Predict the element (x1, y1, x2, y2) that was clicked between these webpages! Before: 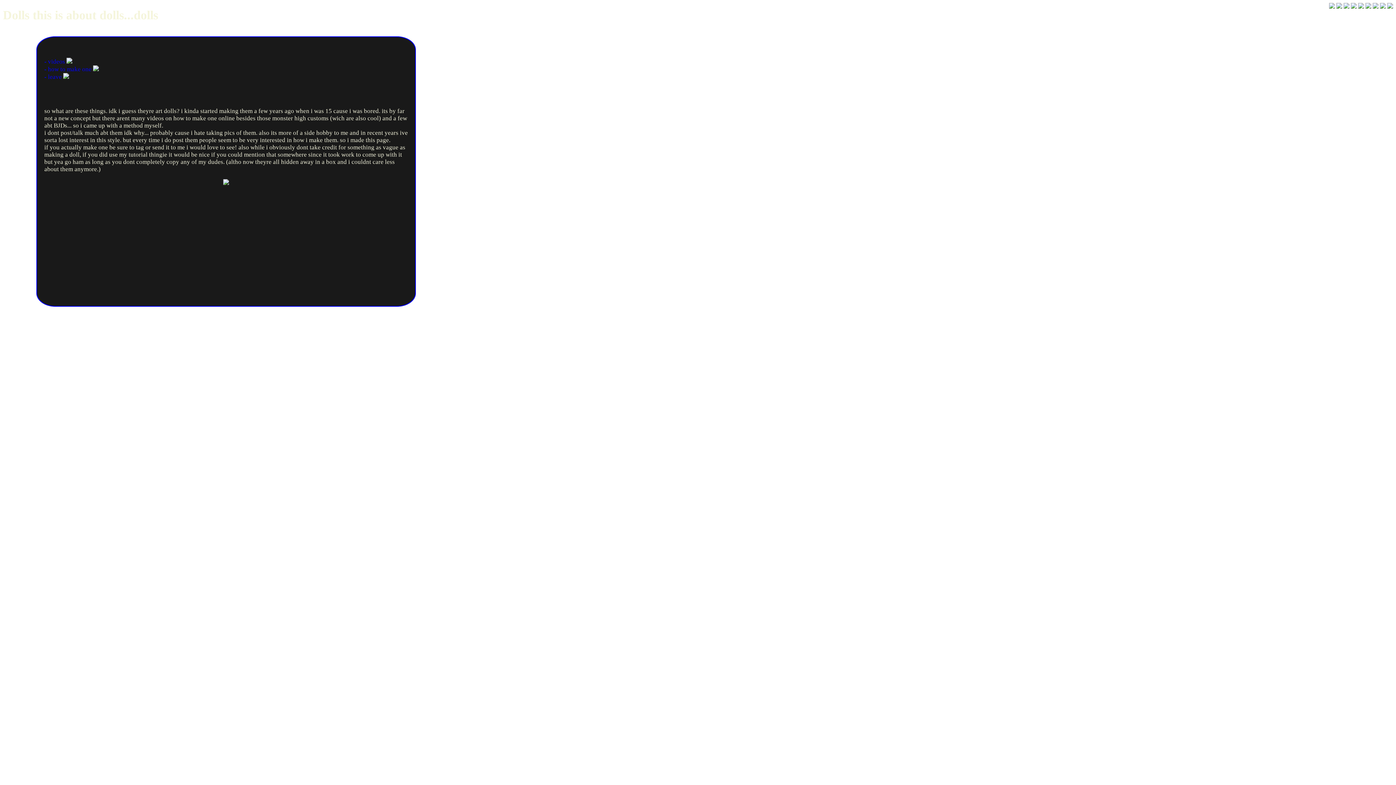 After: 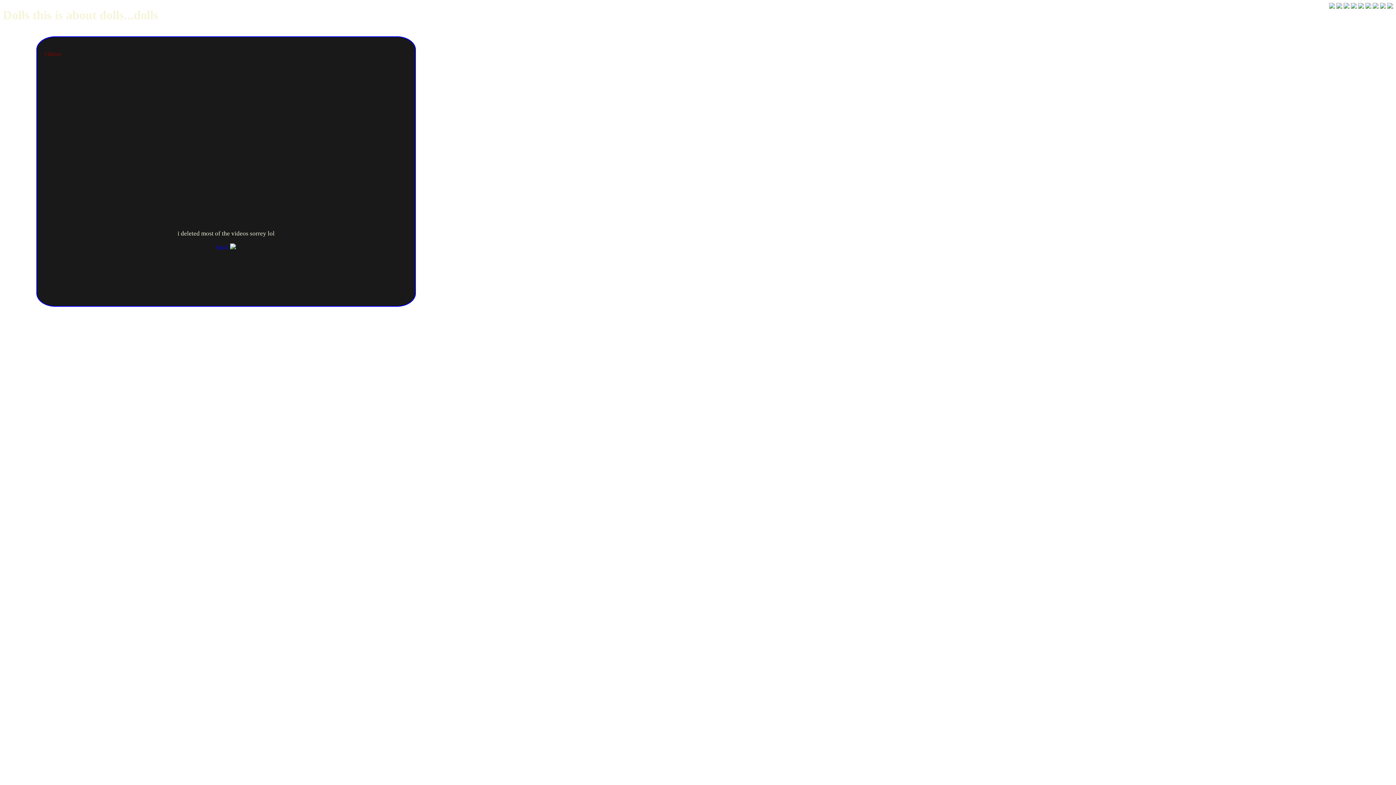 Action: label: - videos  bbox: (44, 58, 72, 65)